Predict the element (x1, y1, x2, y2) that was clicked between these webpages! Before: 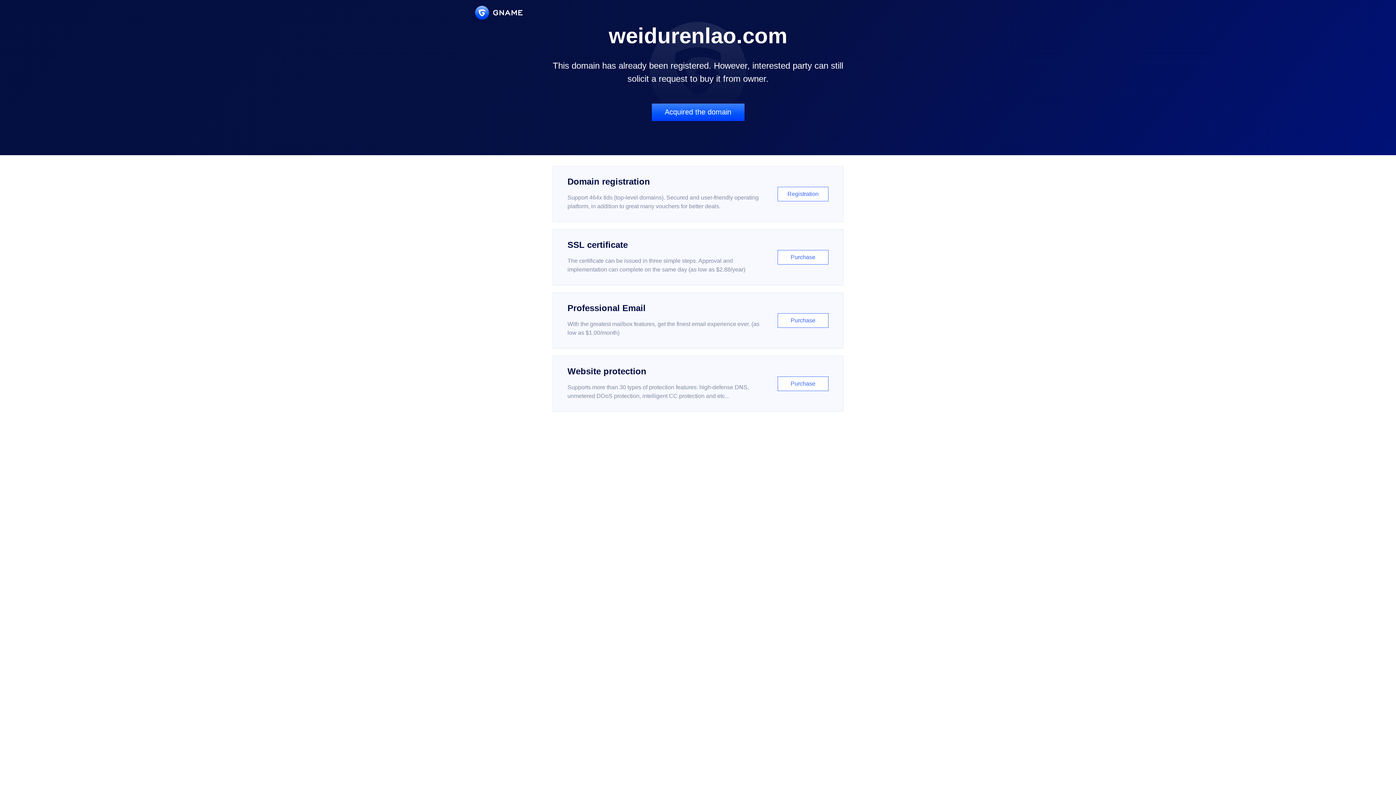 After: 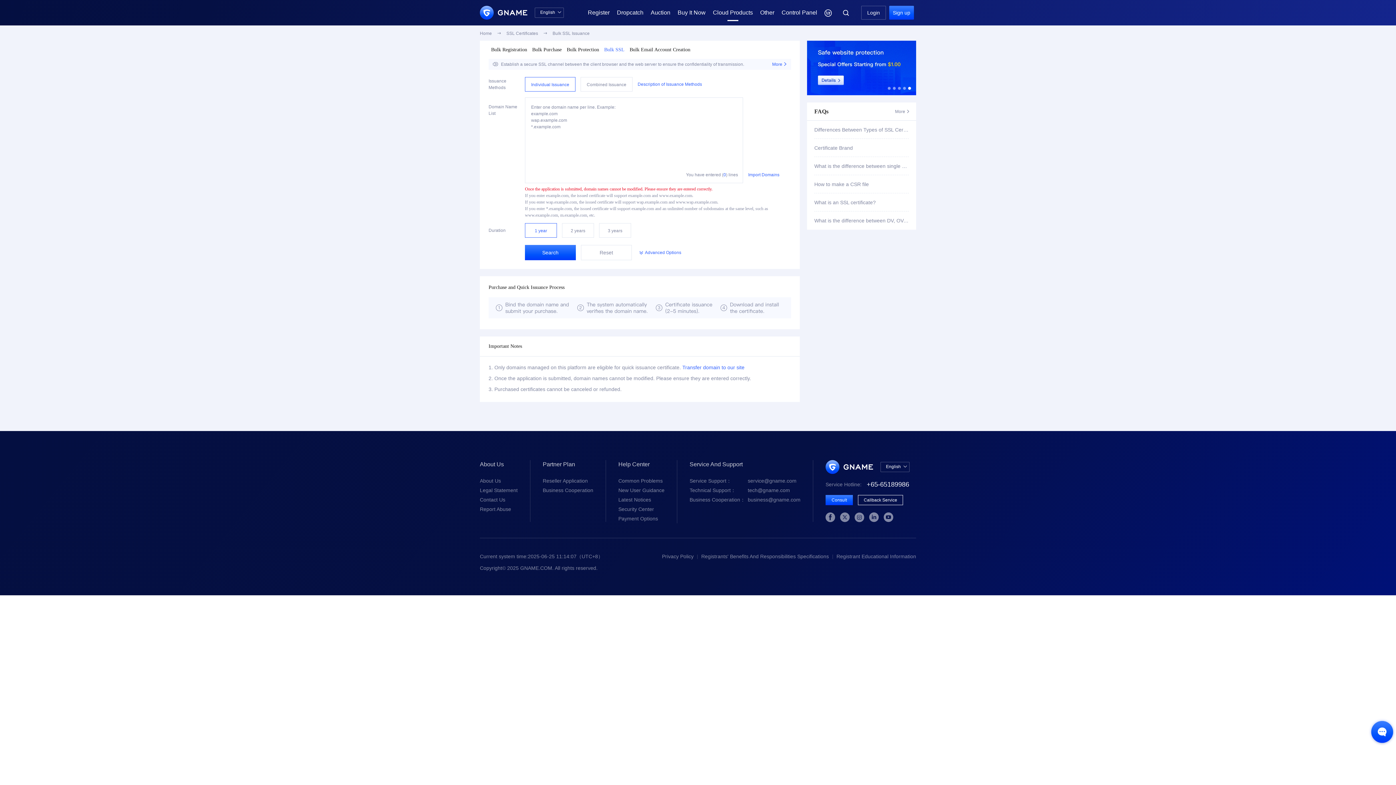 Action: bbox: (552, 229, 843, 285) label: SSL certificate

The certificate can be issued in three simple steps. Approval and implementation can complete on the same day (as low as $2.88/year)

Purchase